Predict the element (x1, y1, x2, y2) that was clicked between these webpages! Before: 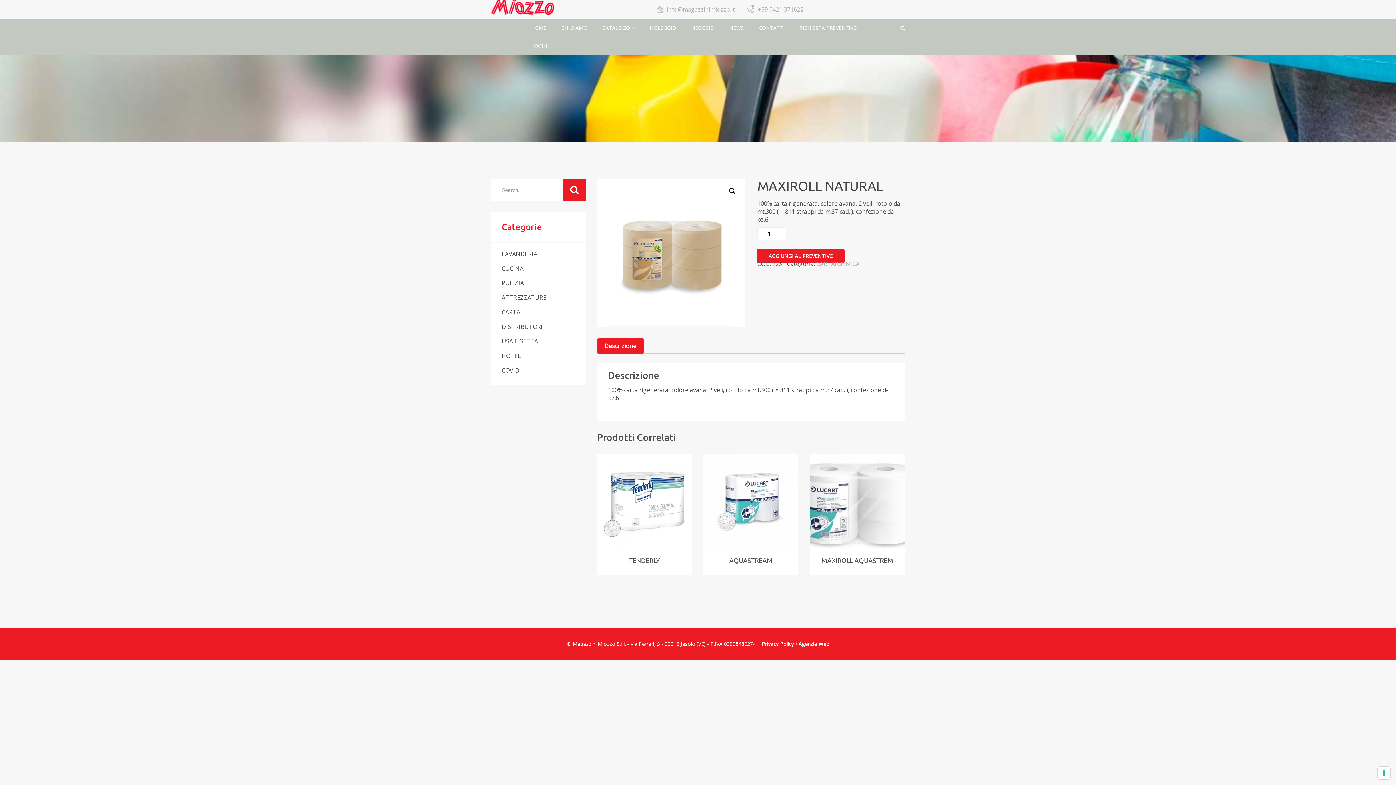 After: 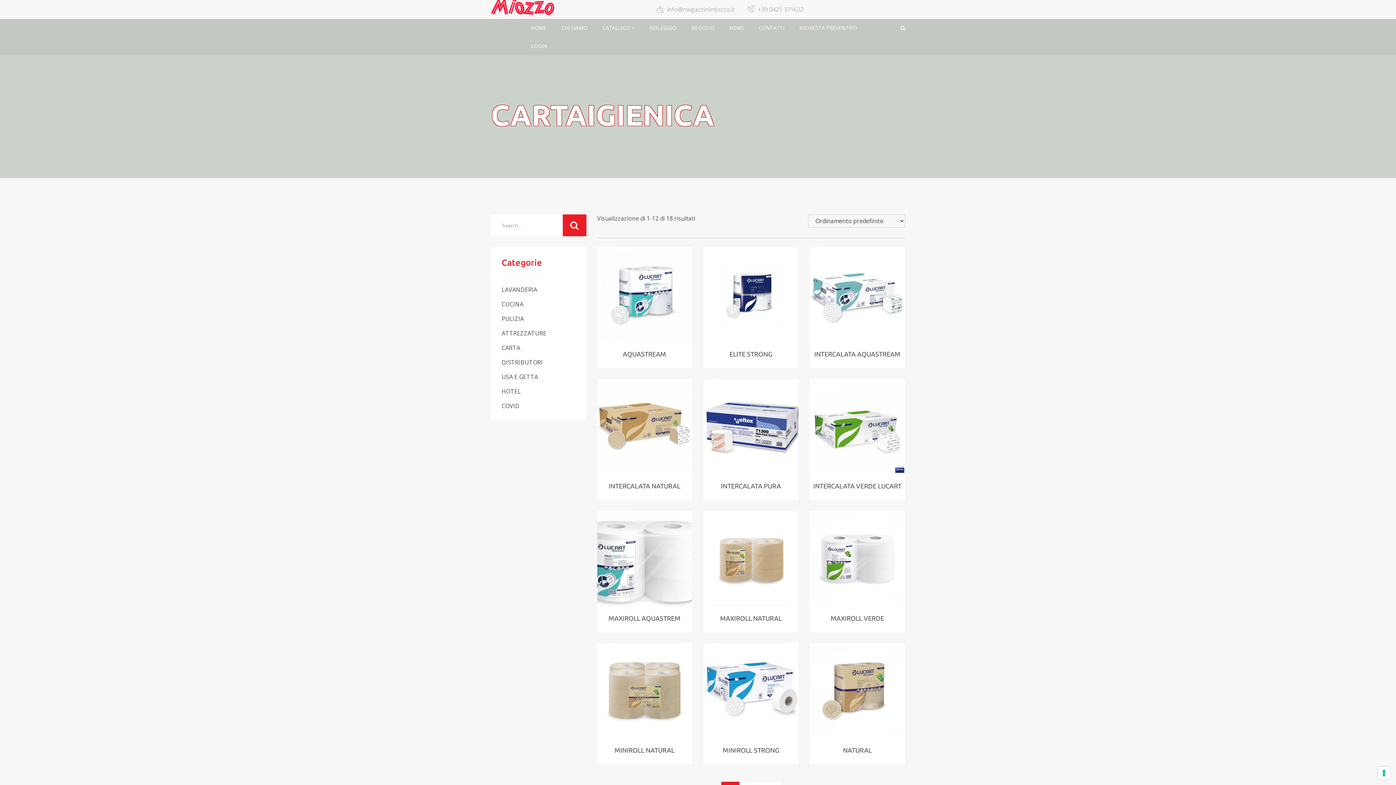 Action: label: CARTAIGIENICA bbox: (816, 260, 859, 268)